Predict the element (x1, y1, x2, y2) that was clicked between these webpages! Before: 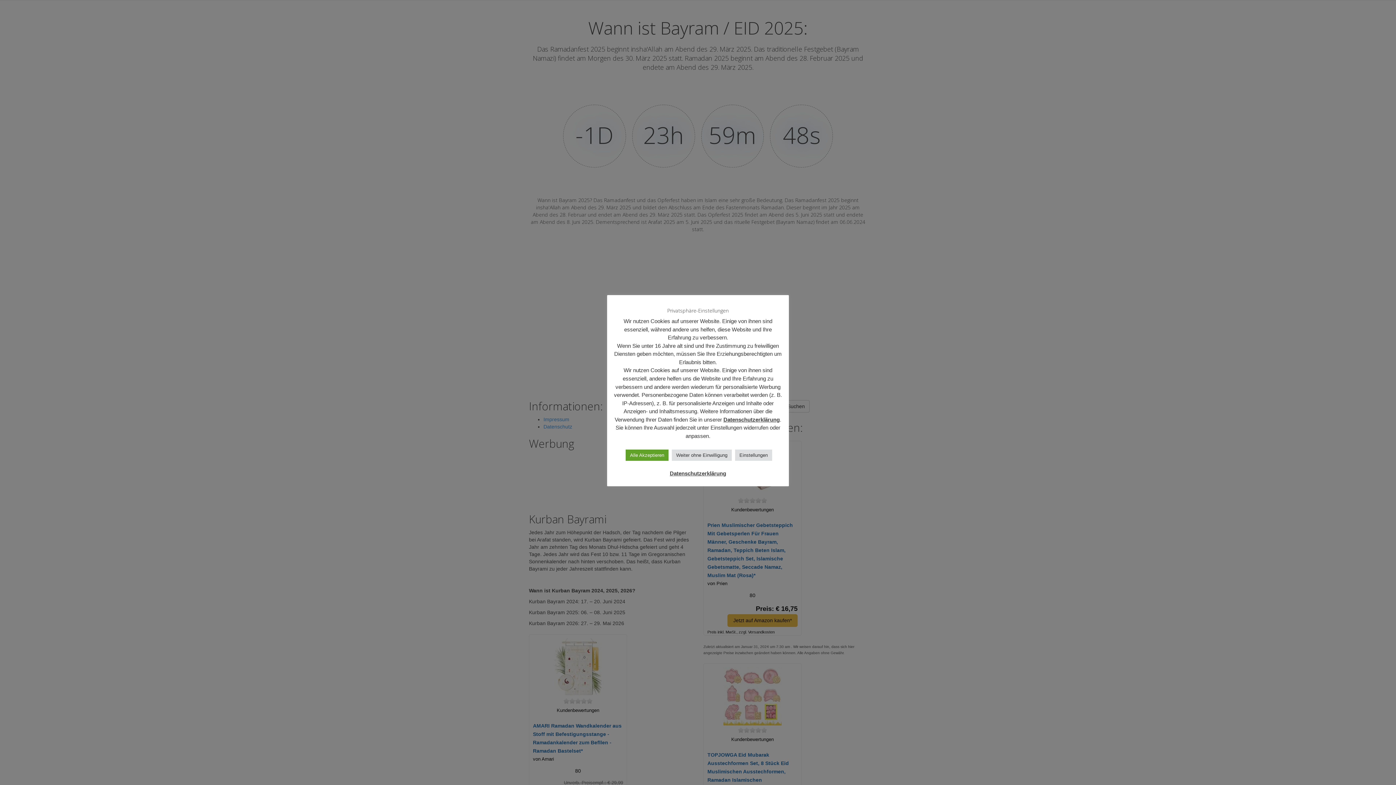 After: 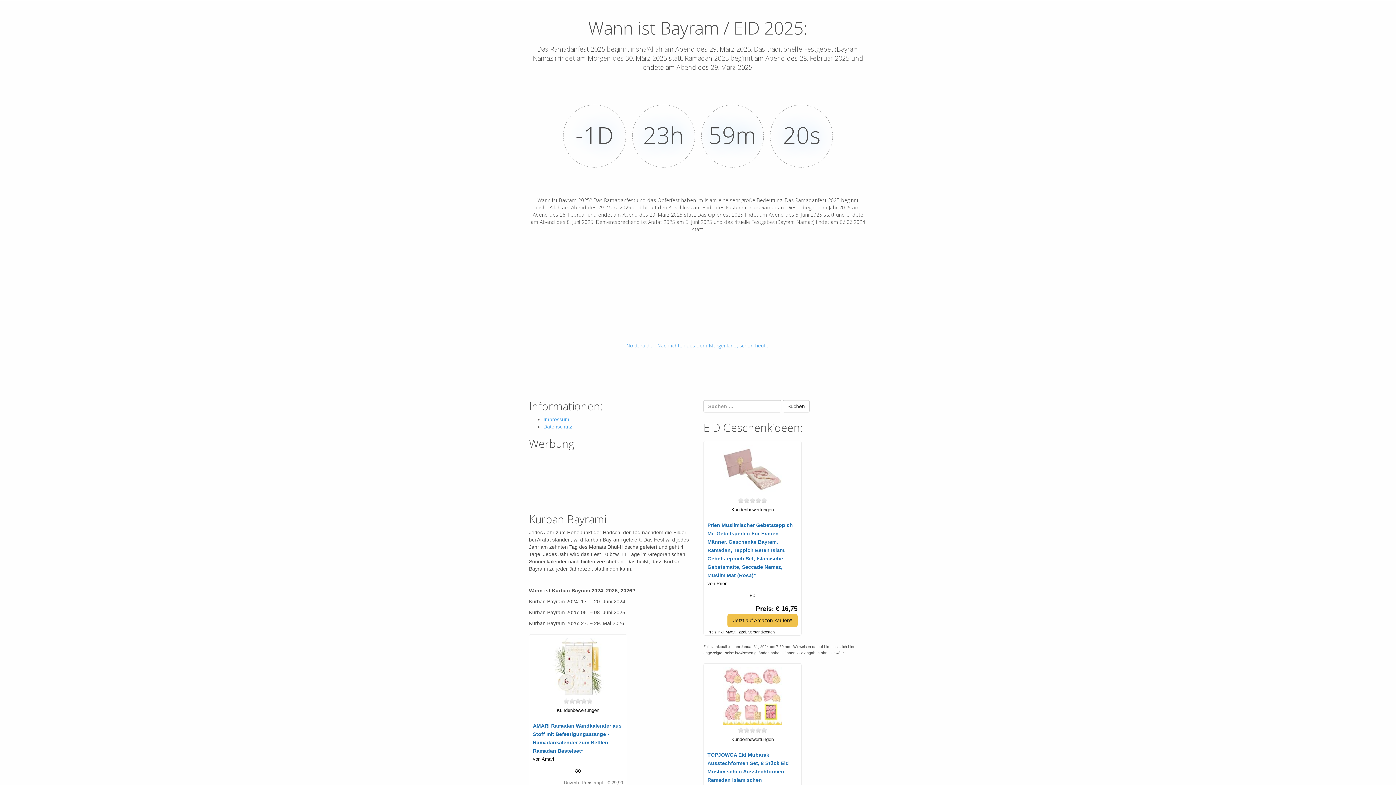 Action: bbox: (672, 449, 732, 461) label: Weiter ohne Einwilligung